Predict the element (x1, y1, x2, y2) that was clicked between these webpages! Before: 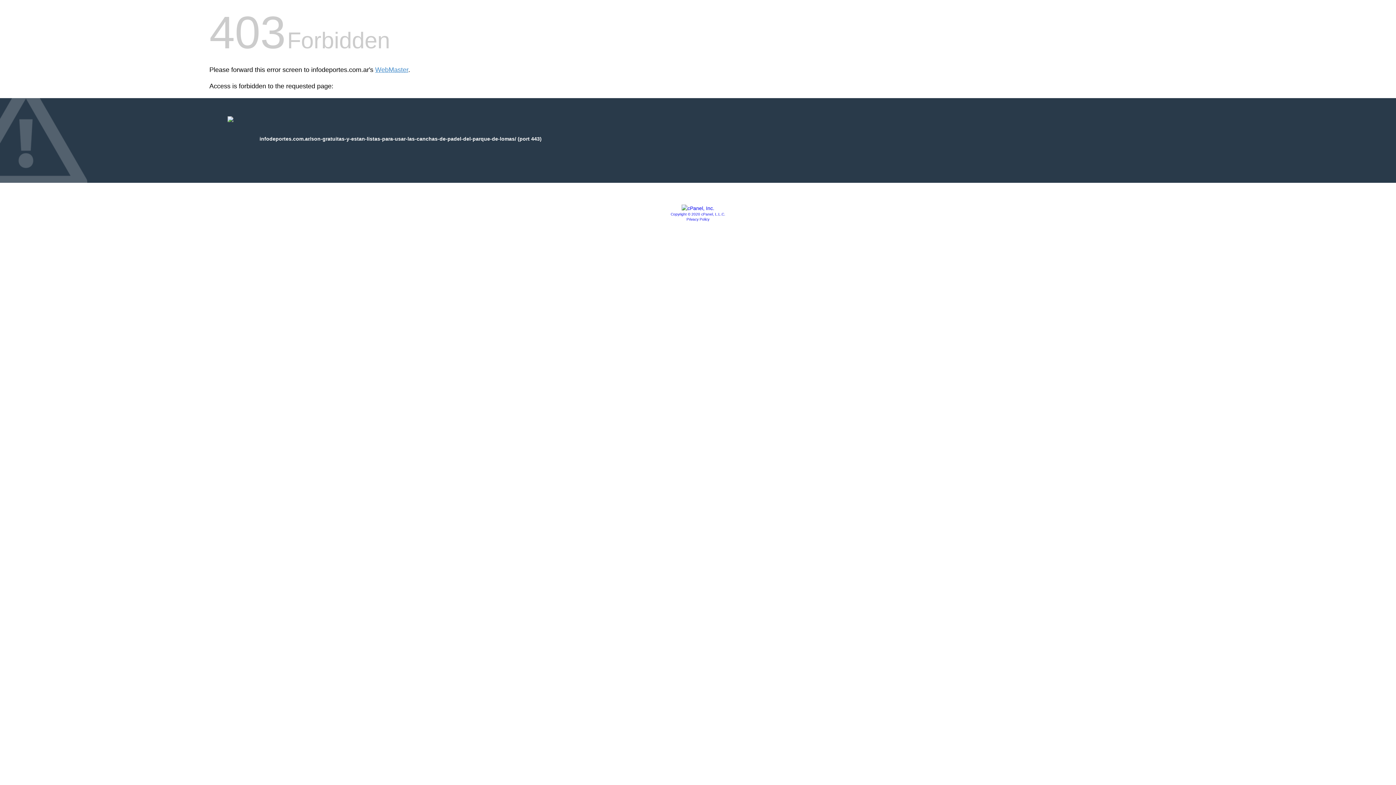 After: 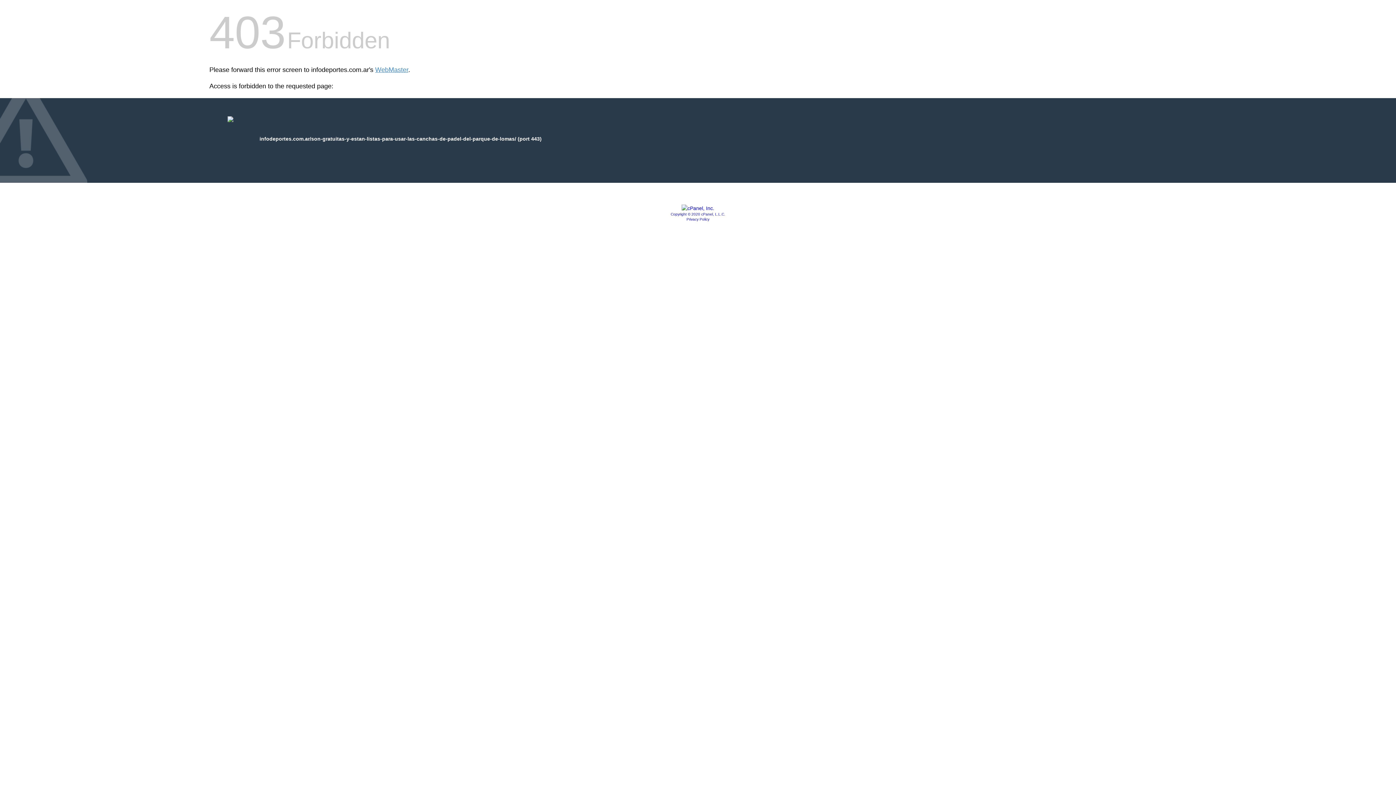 Action: bbox: (686, 217, 709, 221) label: Privacy Policy